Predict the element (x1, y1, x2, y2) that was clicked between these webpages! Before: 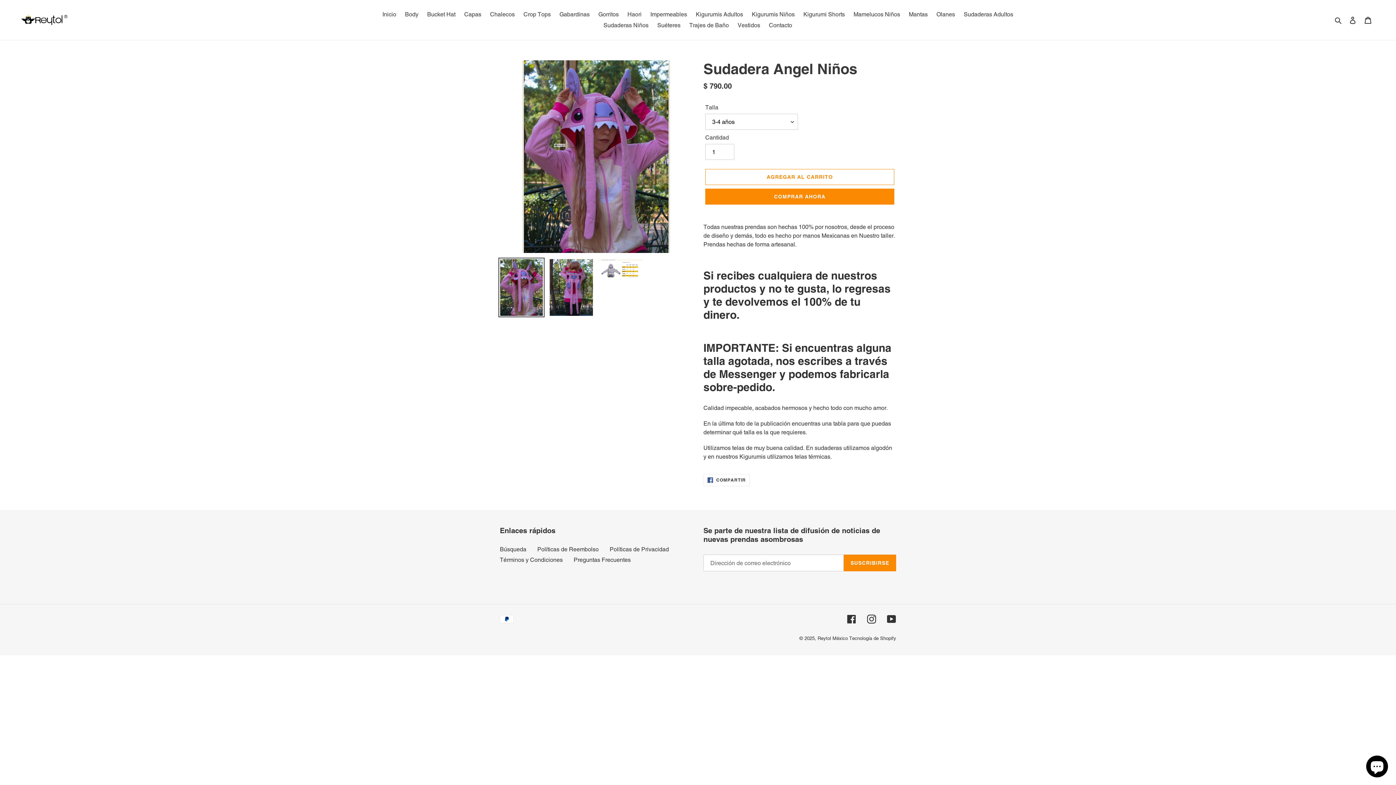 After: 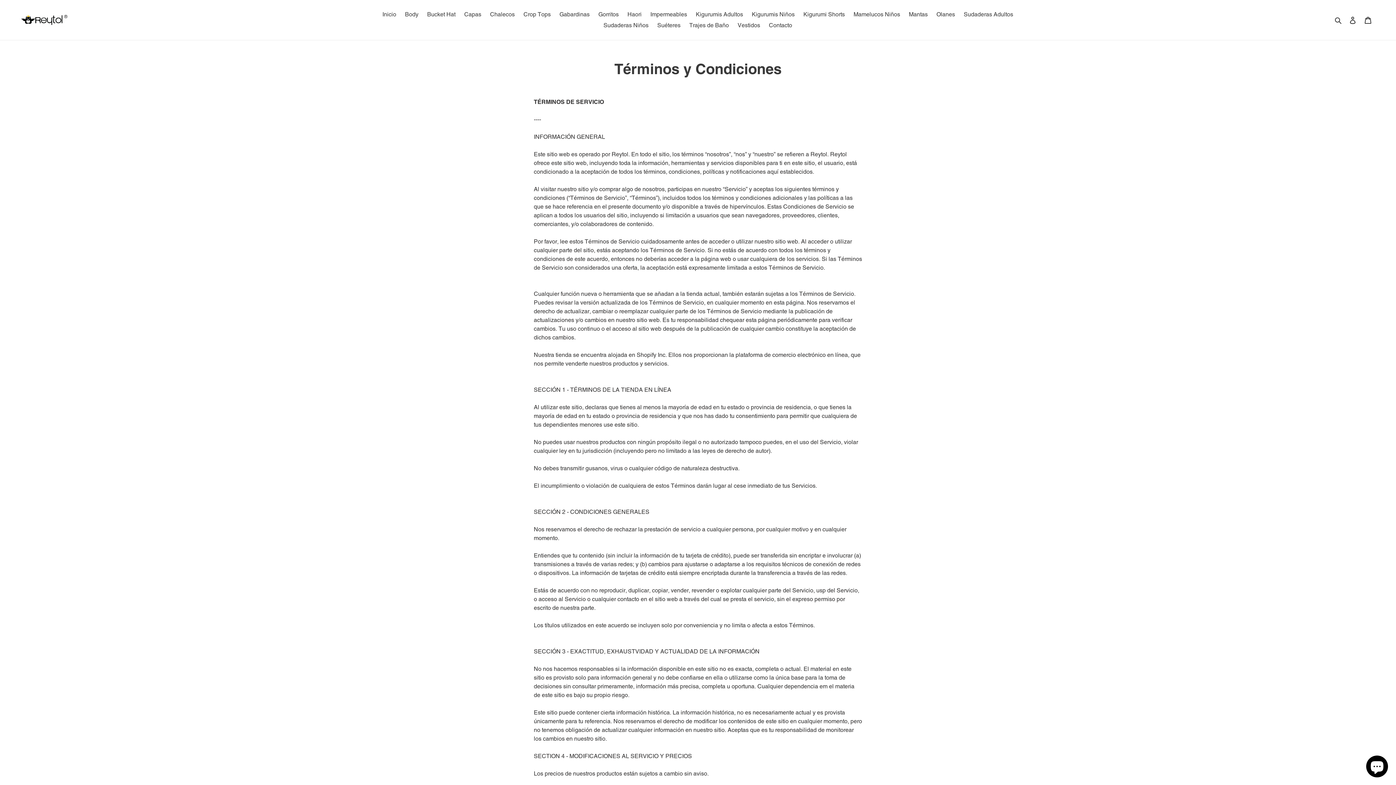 Action: label: Términos y Condiciones bbox: (500, 556, 562, 563)